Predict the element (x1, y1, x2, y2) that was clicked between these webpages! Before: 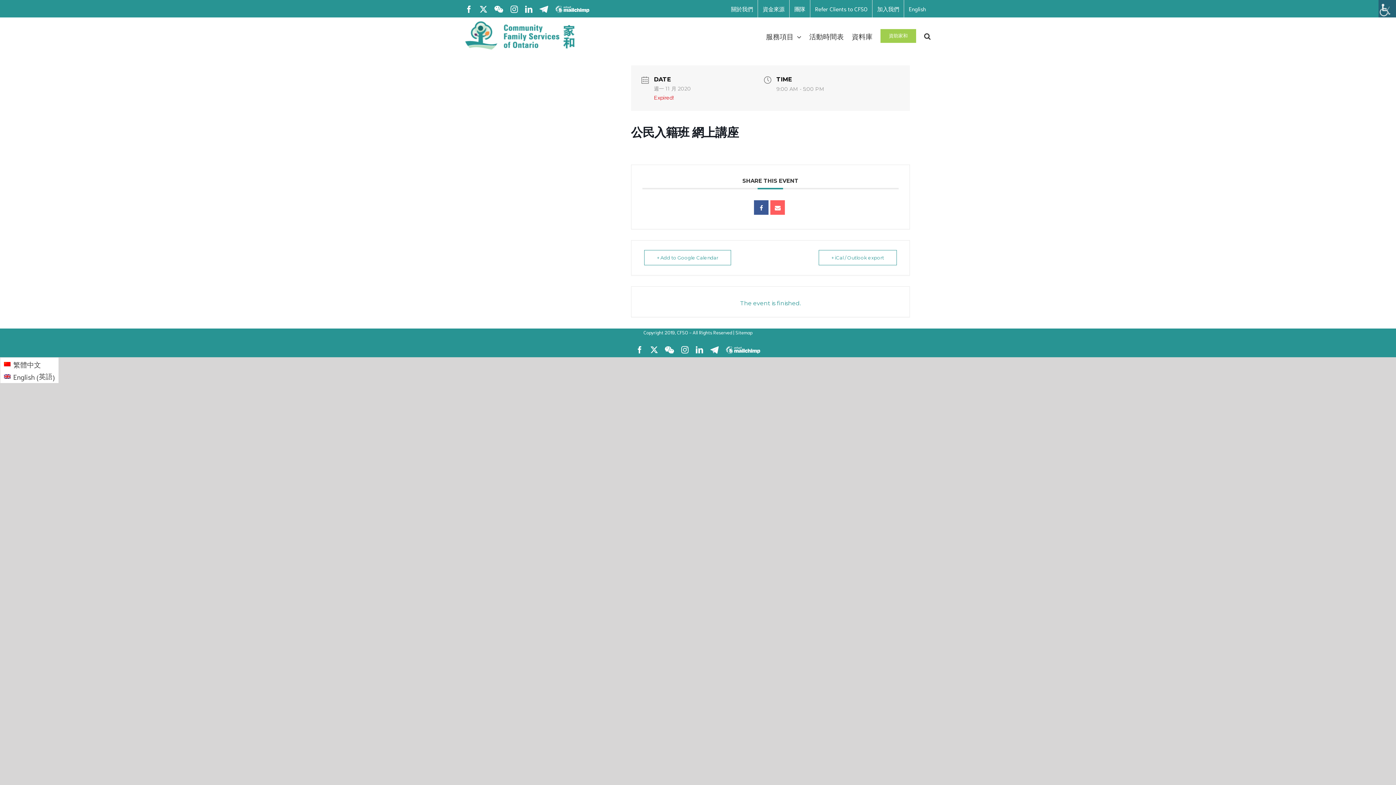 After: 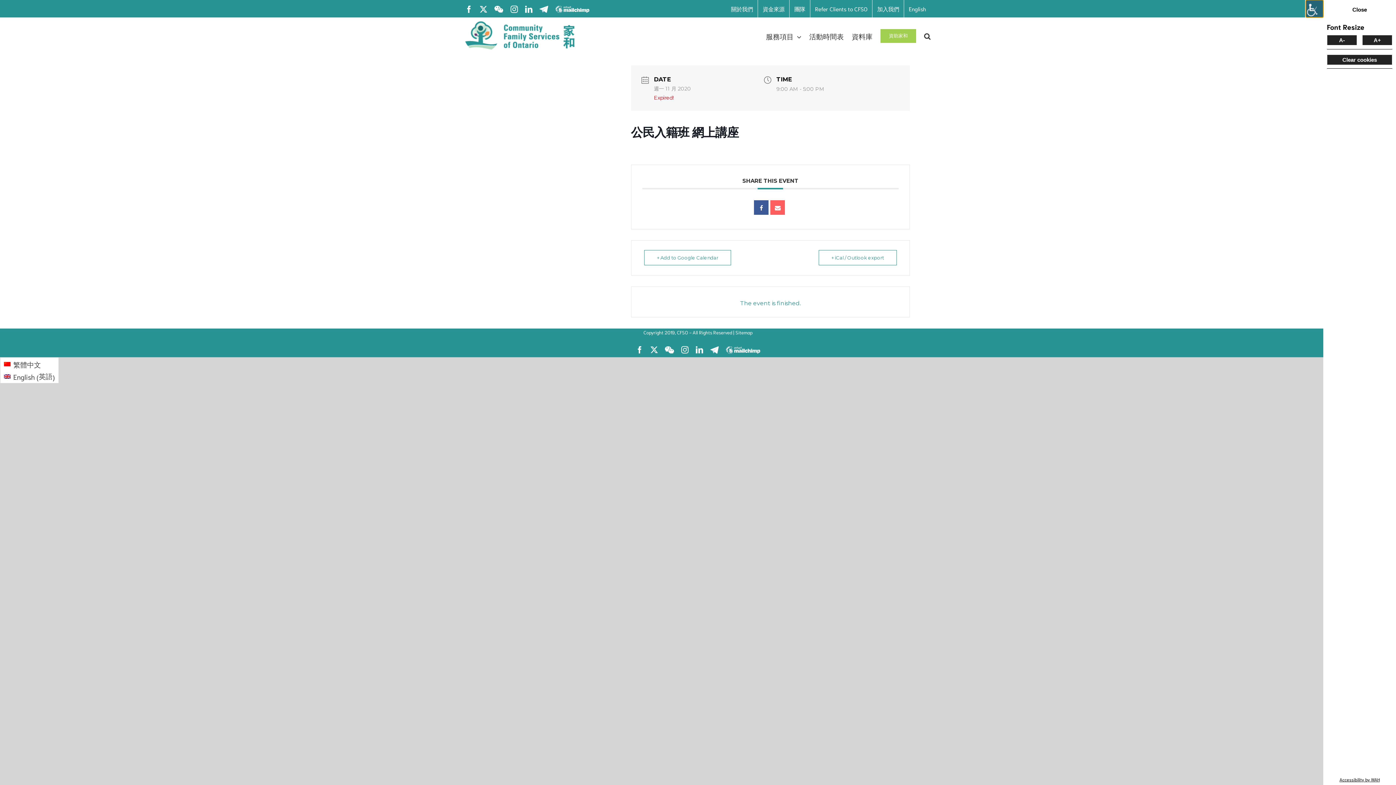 Action: bbox: (1378, 0, 1396, 17) label: Accessibility Helper sidebar